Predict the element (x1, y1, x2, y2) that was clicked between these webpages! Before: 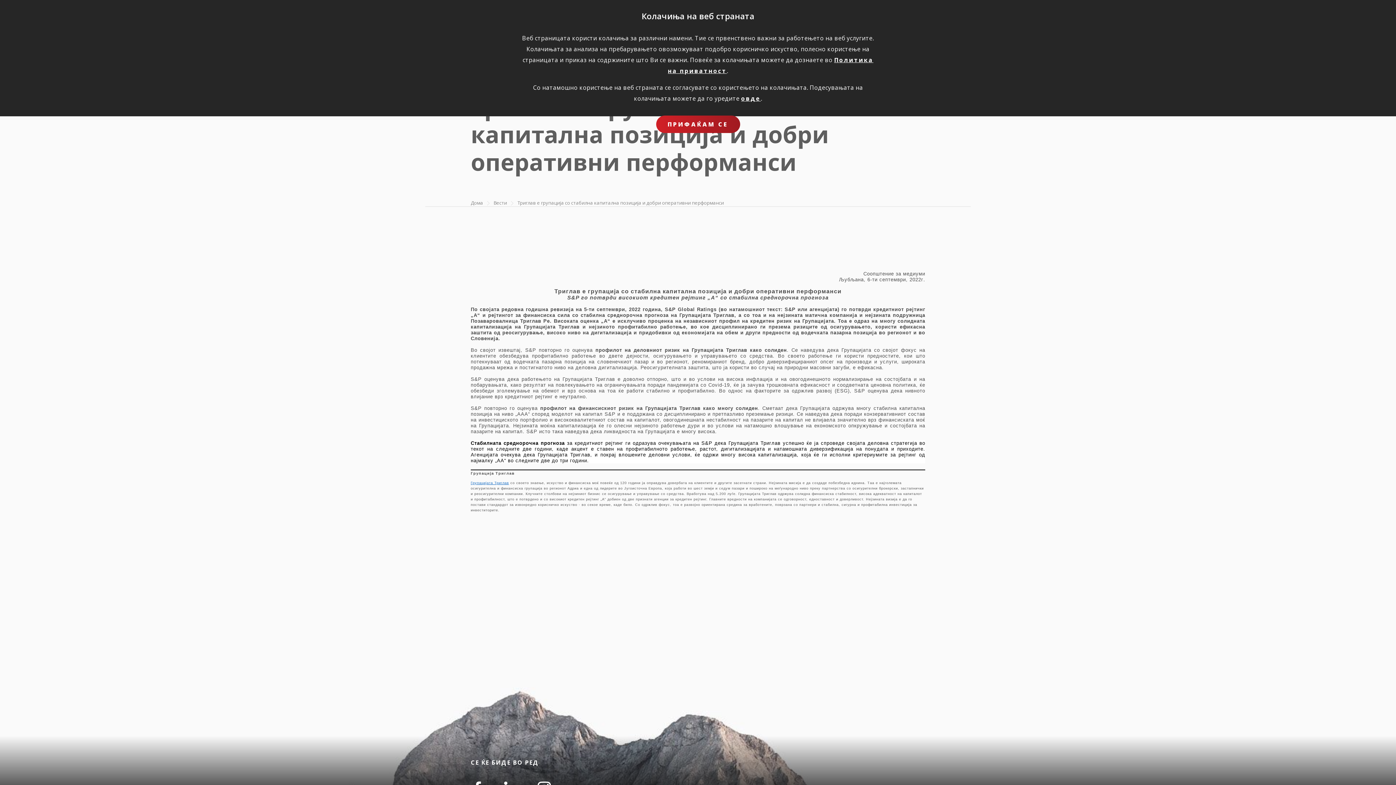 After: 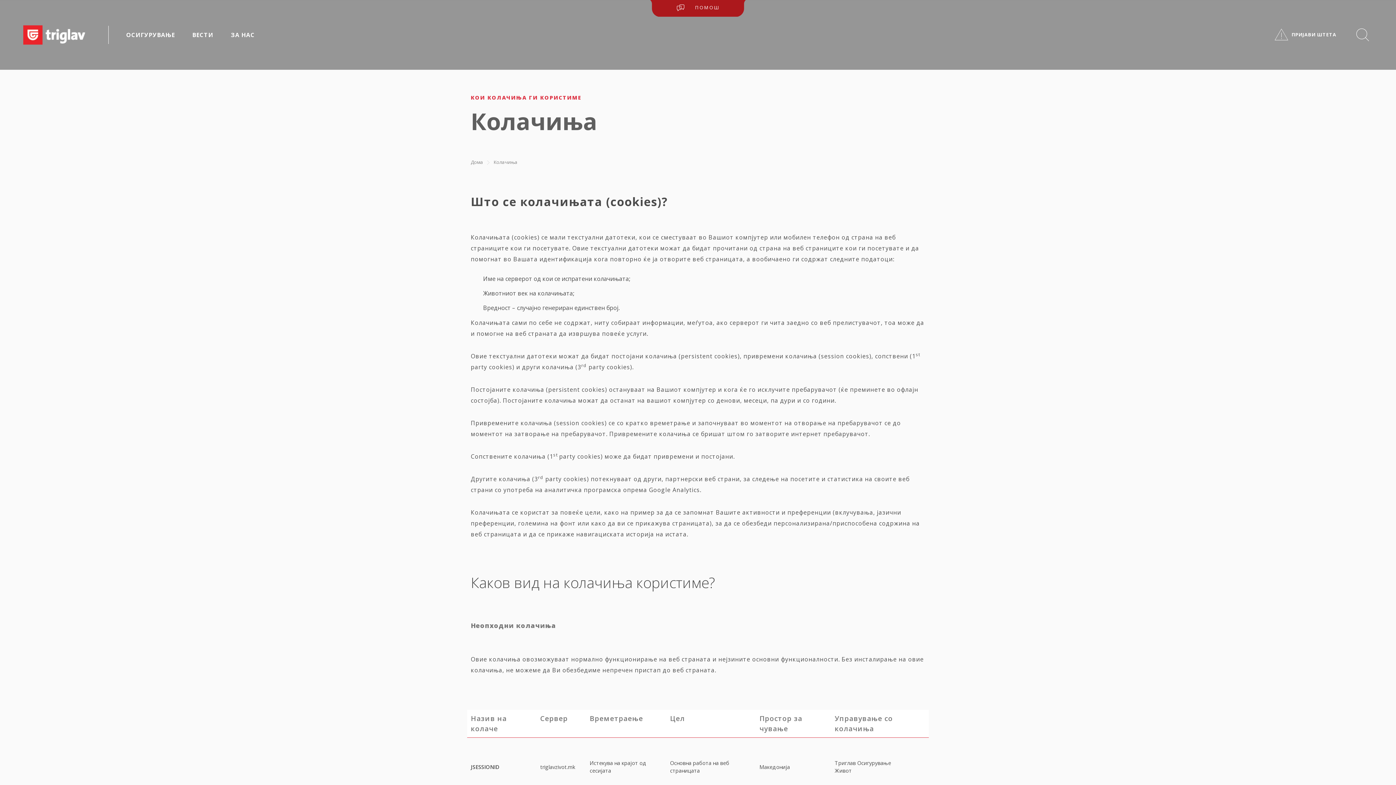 Action: label: овде bbox: (741, 94, 761, 102)